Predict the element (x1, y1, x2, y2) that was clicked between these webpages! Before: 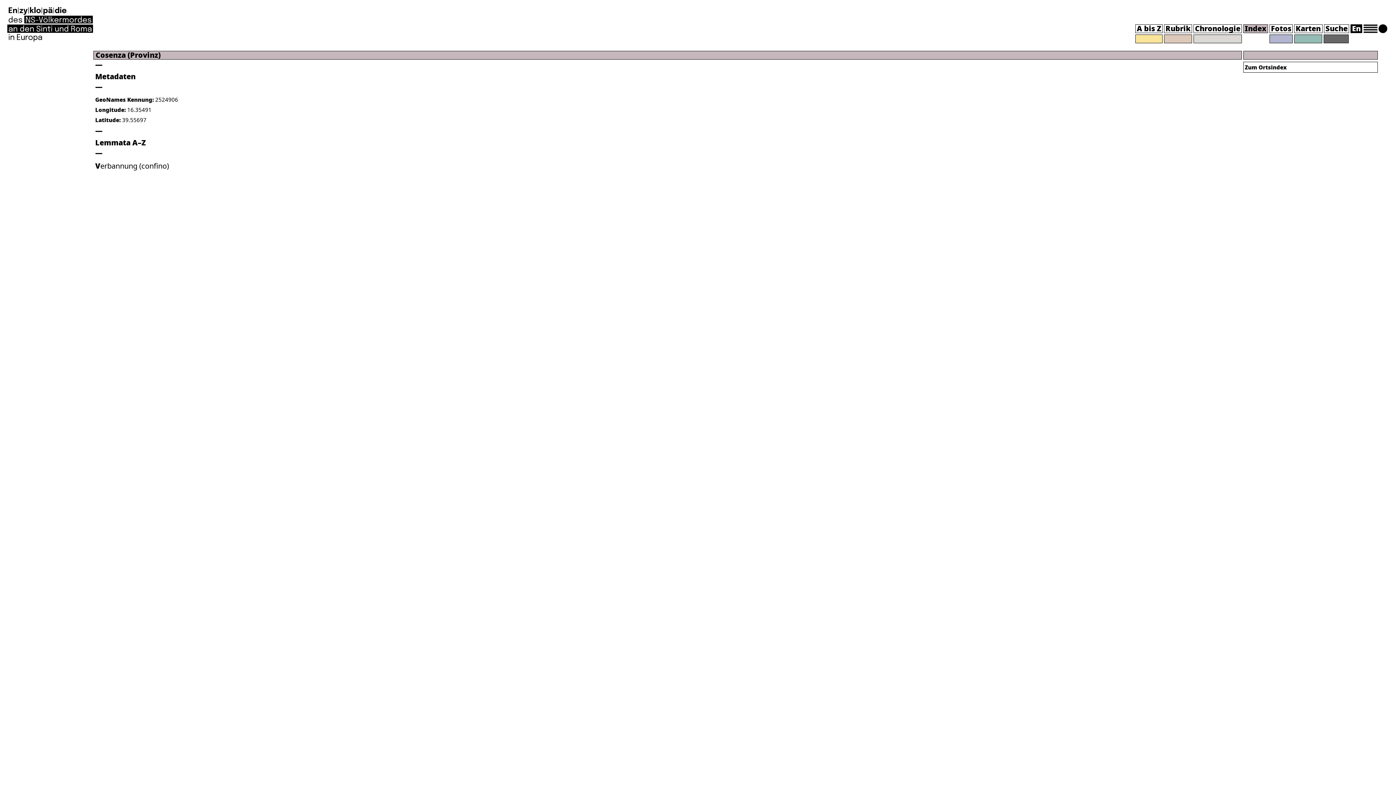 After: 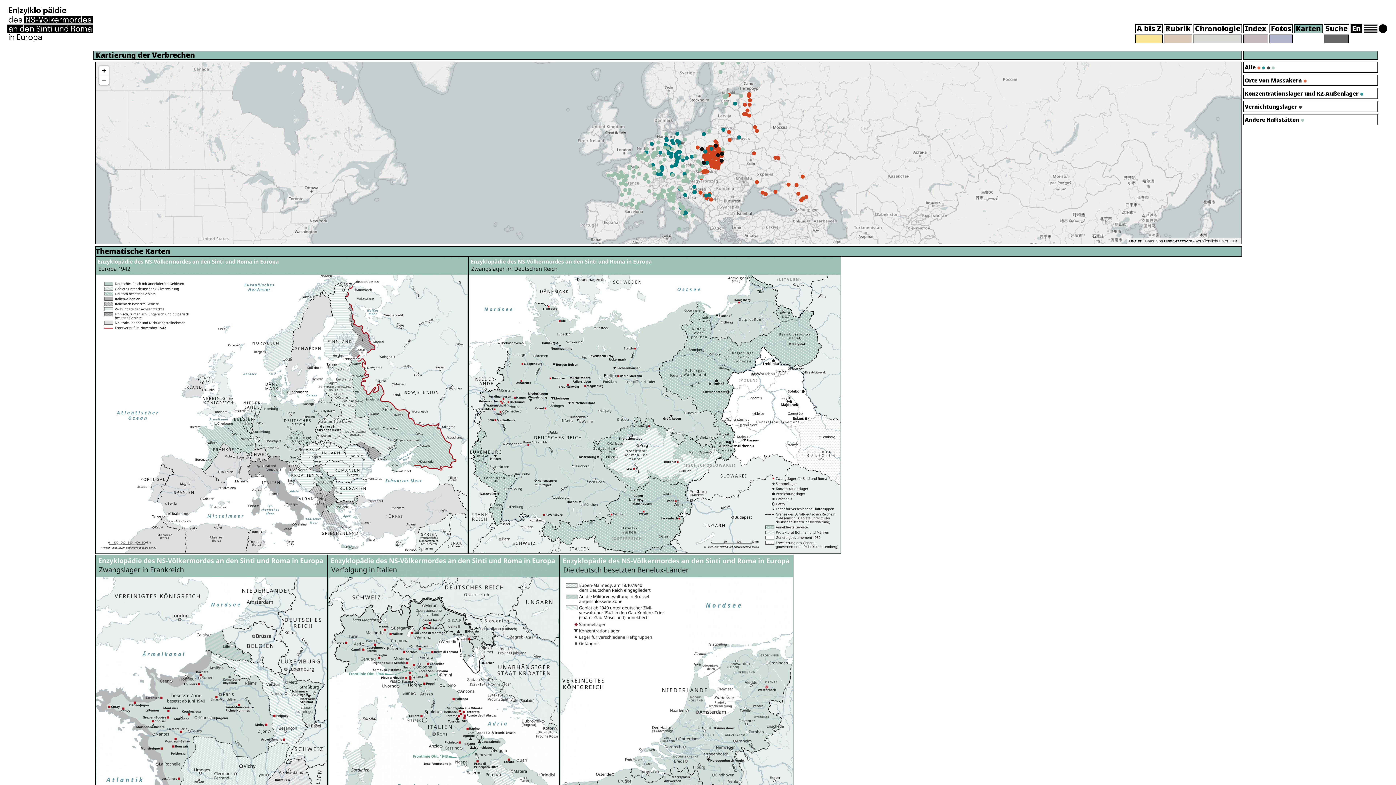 Action: label: Karten bbox: (1294, 23, 1322, 34)